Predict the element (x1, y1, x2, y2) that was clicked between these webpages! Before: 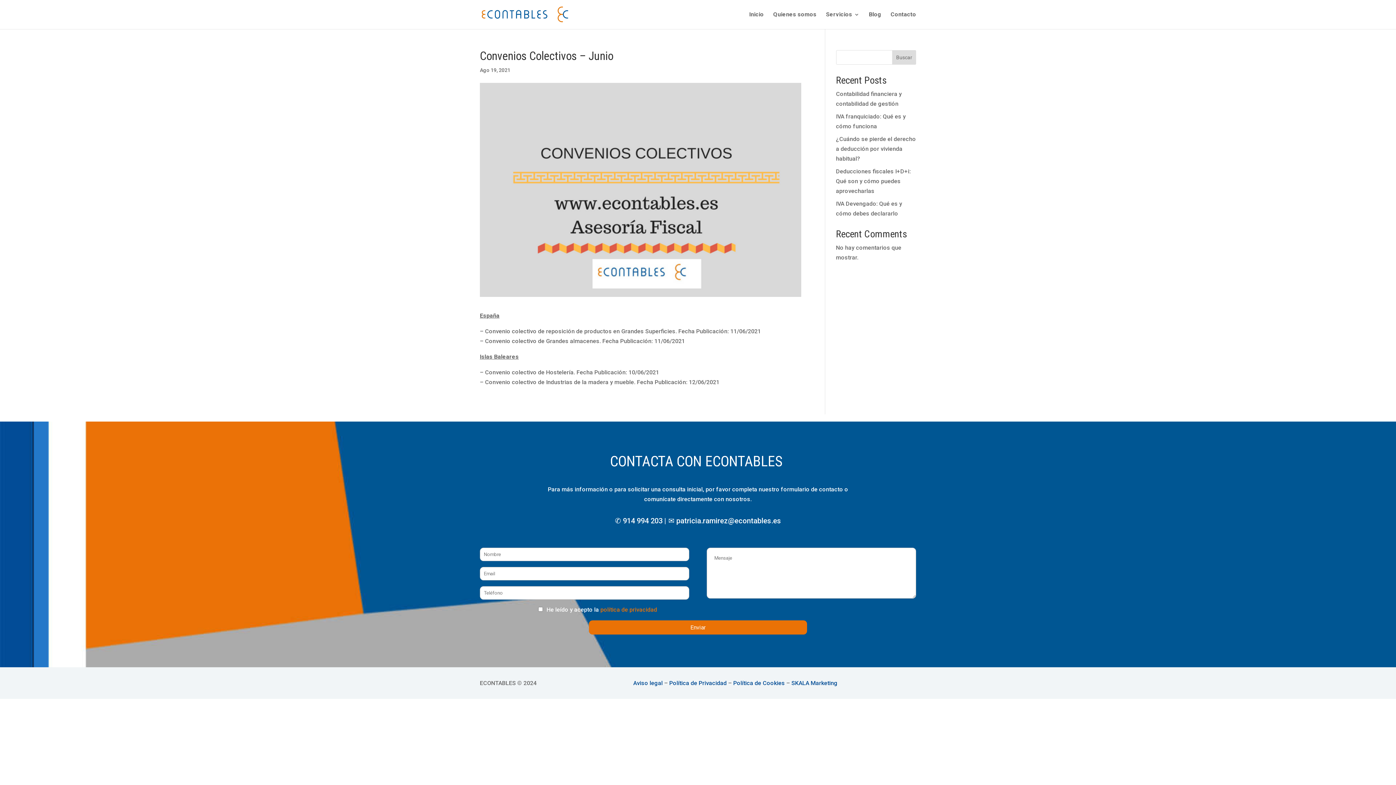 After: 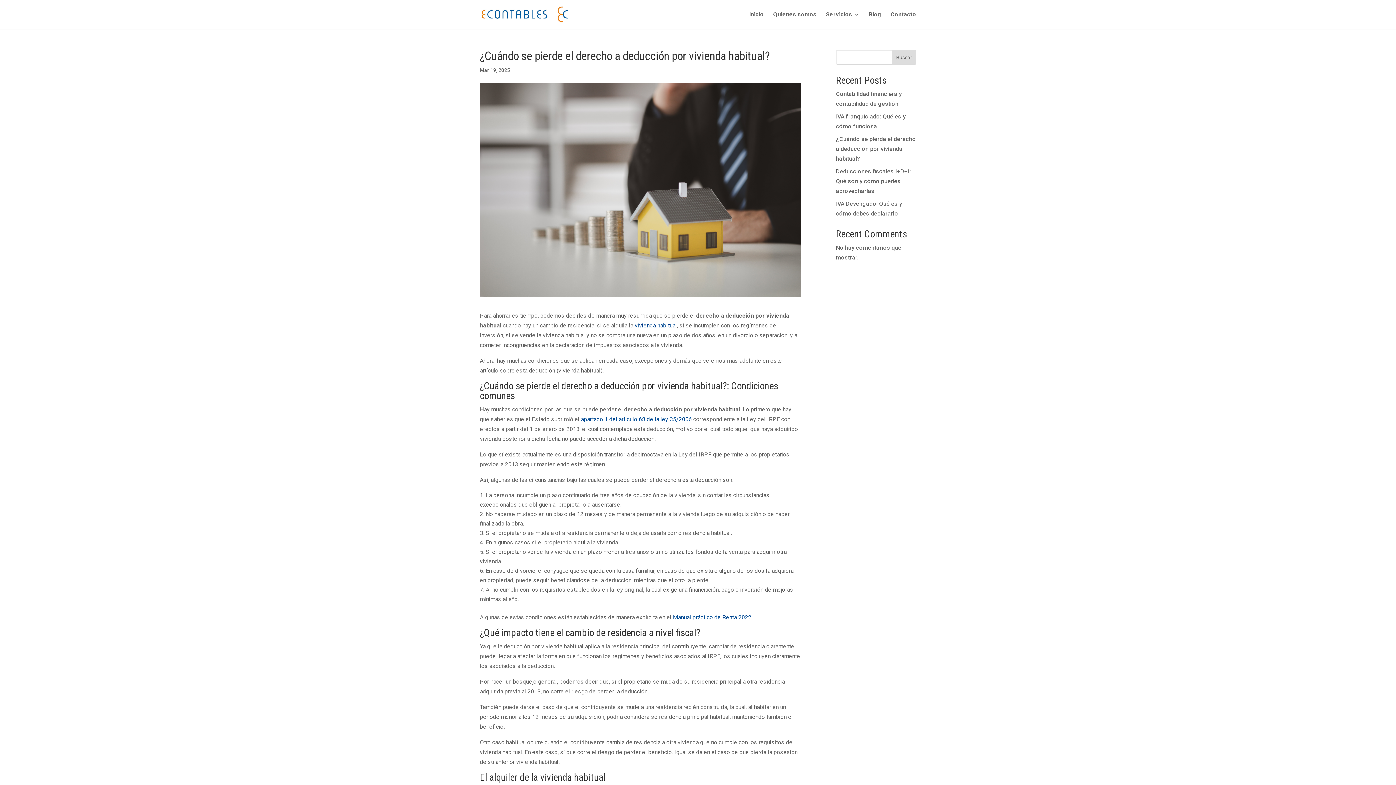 Action: bbox: (836, 135, 916, 162) label: ¿Cuándo se pierde el derecho a deducción por vivienda habitual?